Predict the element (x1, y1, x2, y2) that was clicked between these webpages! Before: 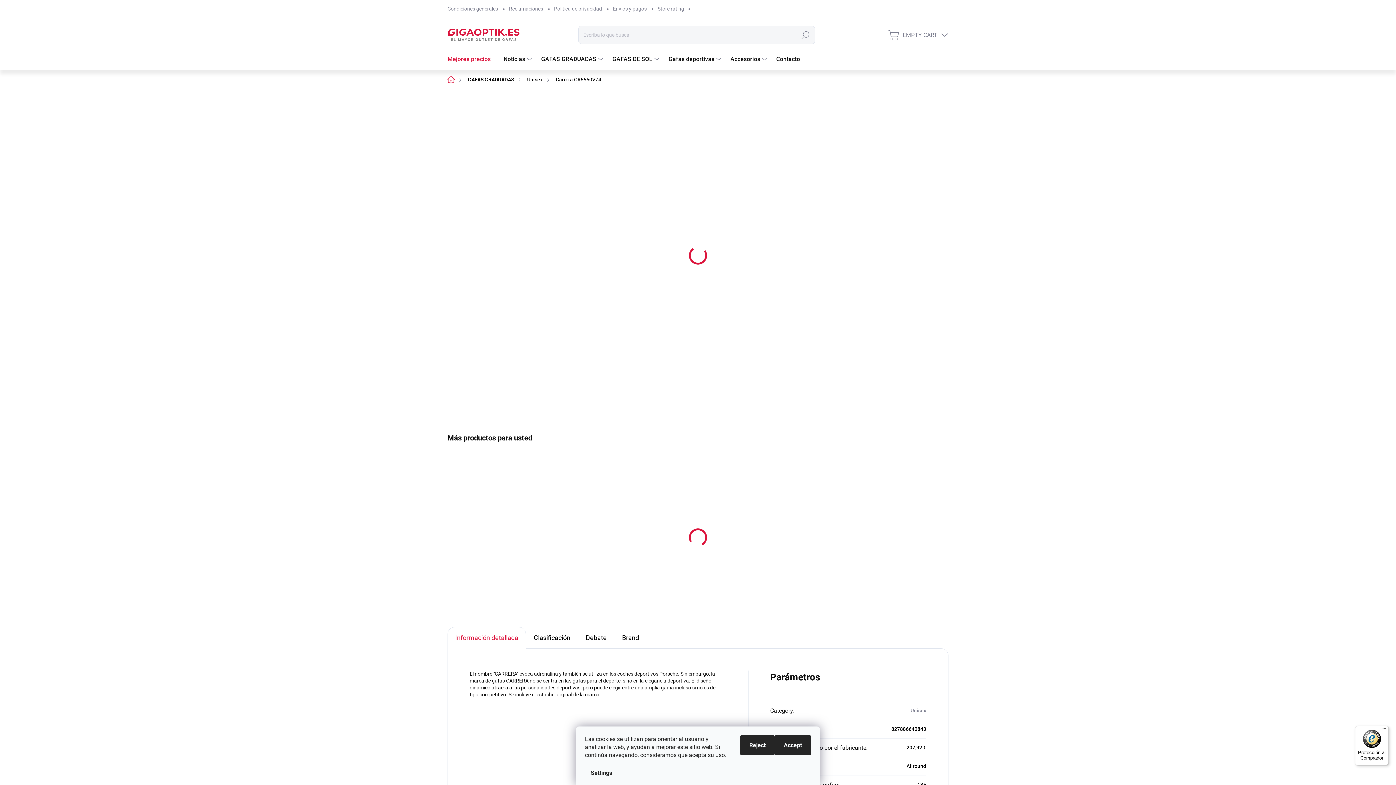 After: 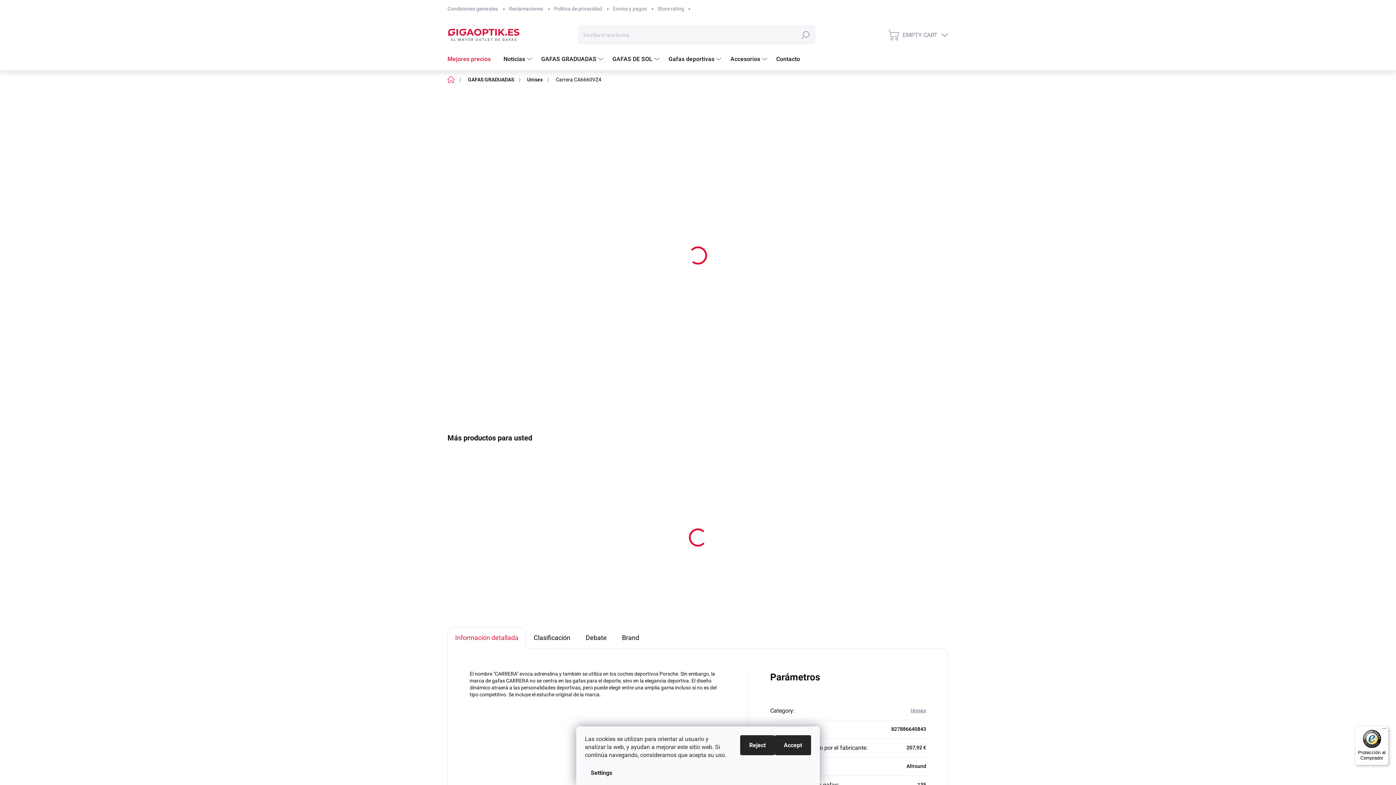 Action: bbox: (485, 97, 516, 102) label: Not rated